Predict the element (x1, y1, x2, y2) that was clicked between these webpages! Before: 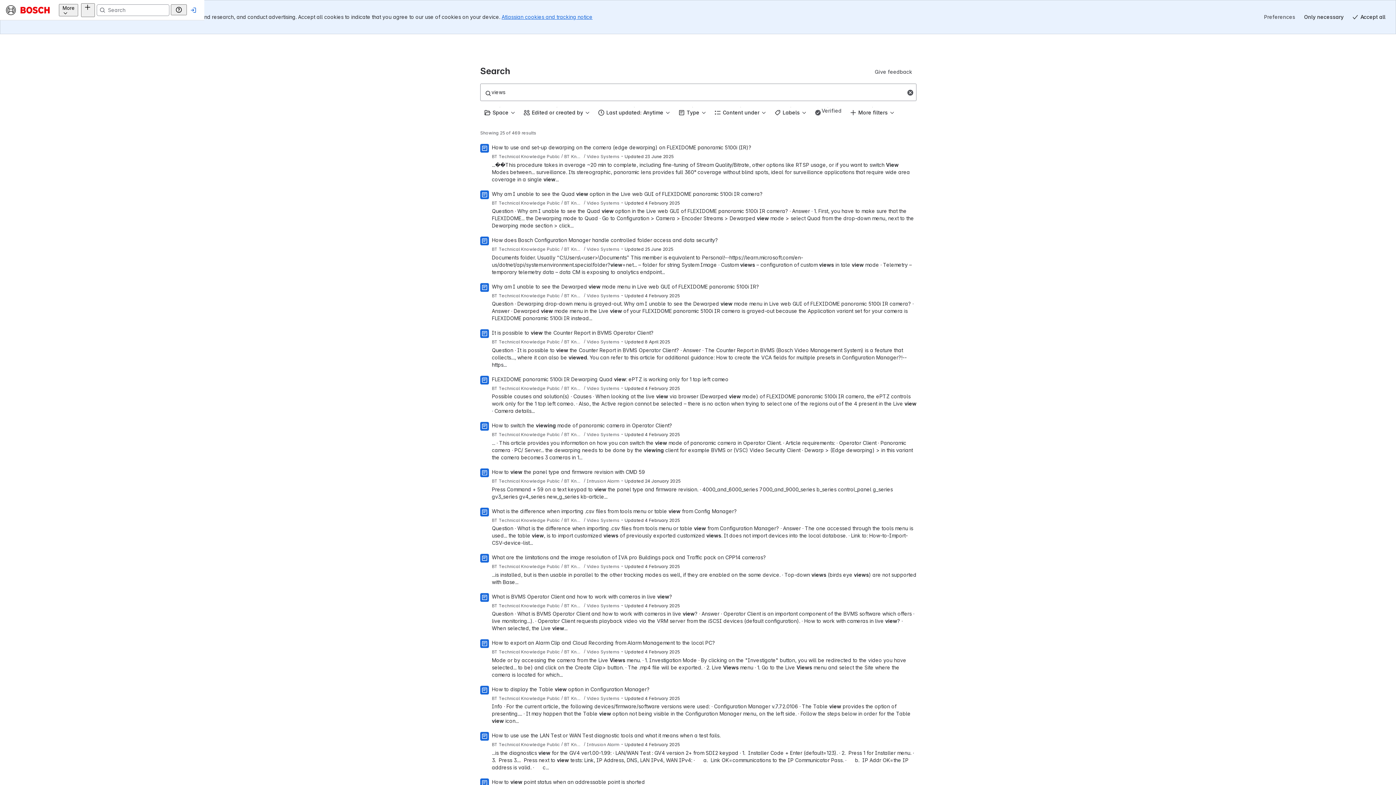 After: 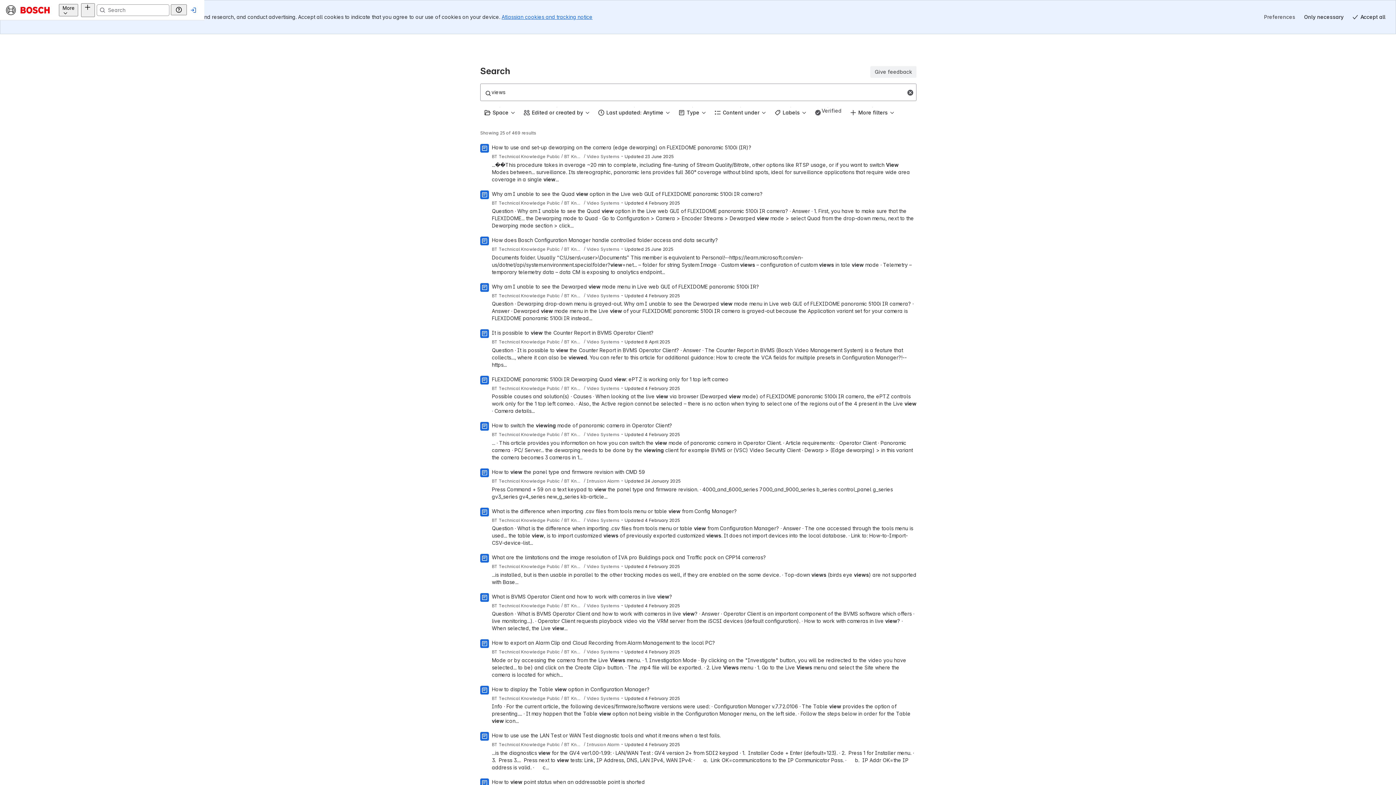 Action: label: Give feedback bbox: (870, 32, 916, 43)